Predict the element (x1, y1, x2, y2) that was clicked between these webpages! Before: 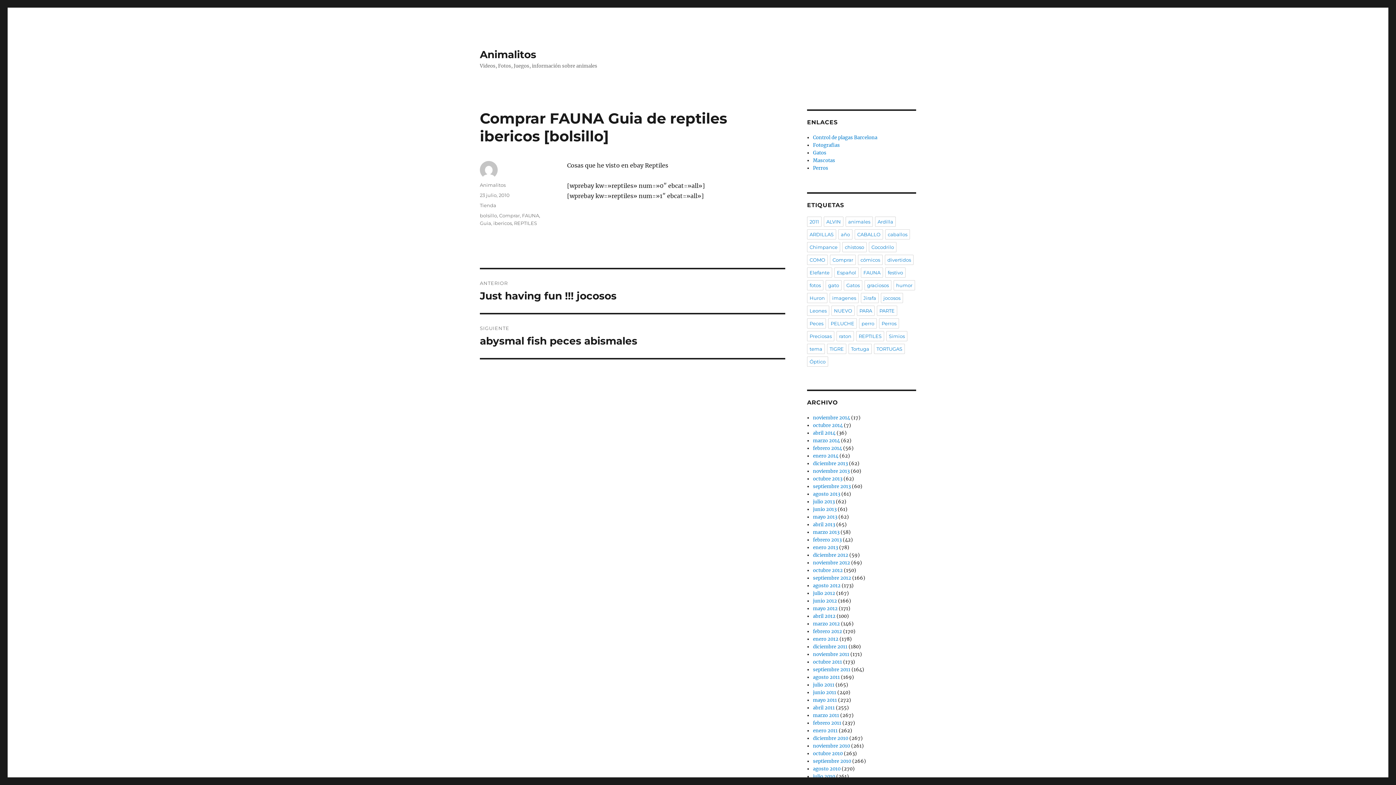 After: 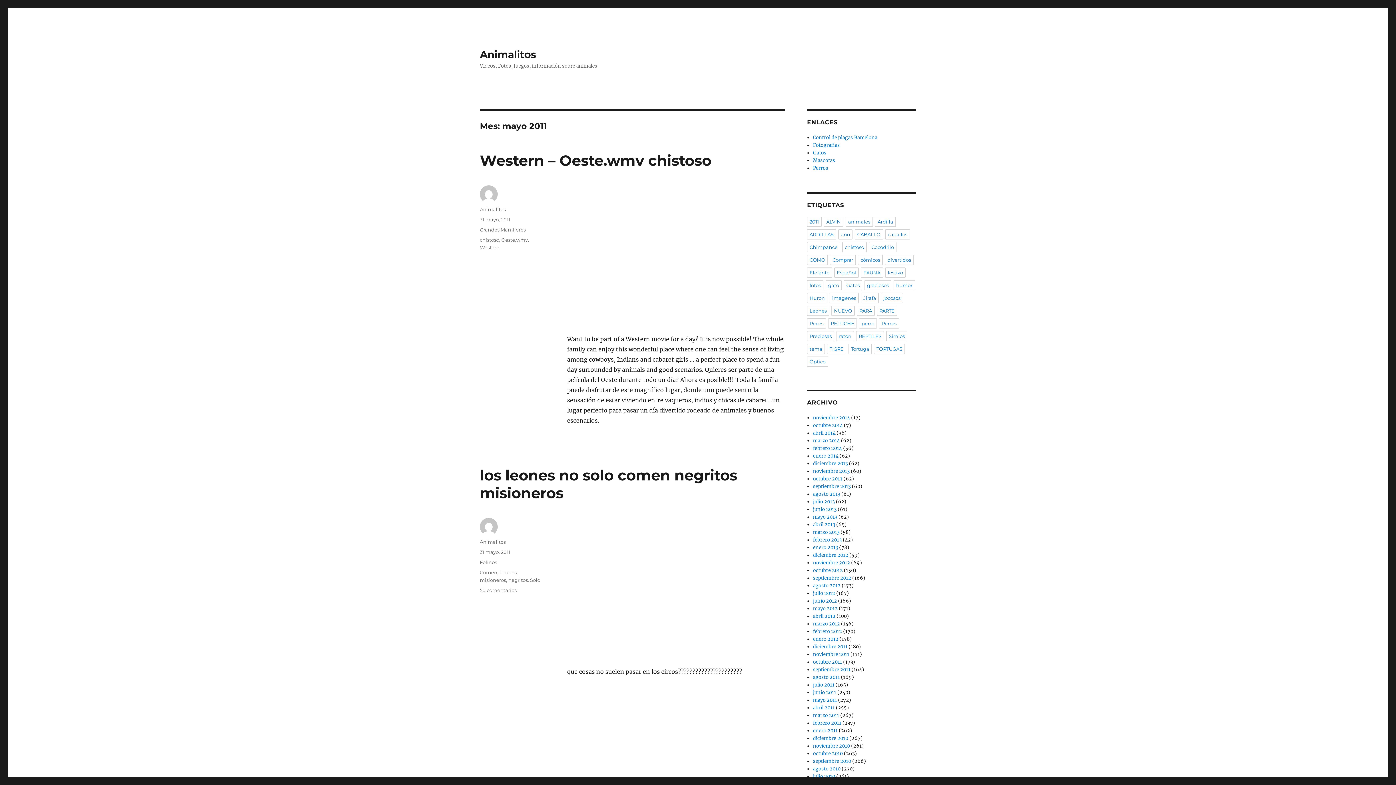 Action: bbox: (813, 697, 837, 703) label: mayo 2011